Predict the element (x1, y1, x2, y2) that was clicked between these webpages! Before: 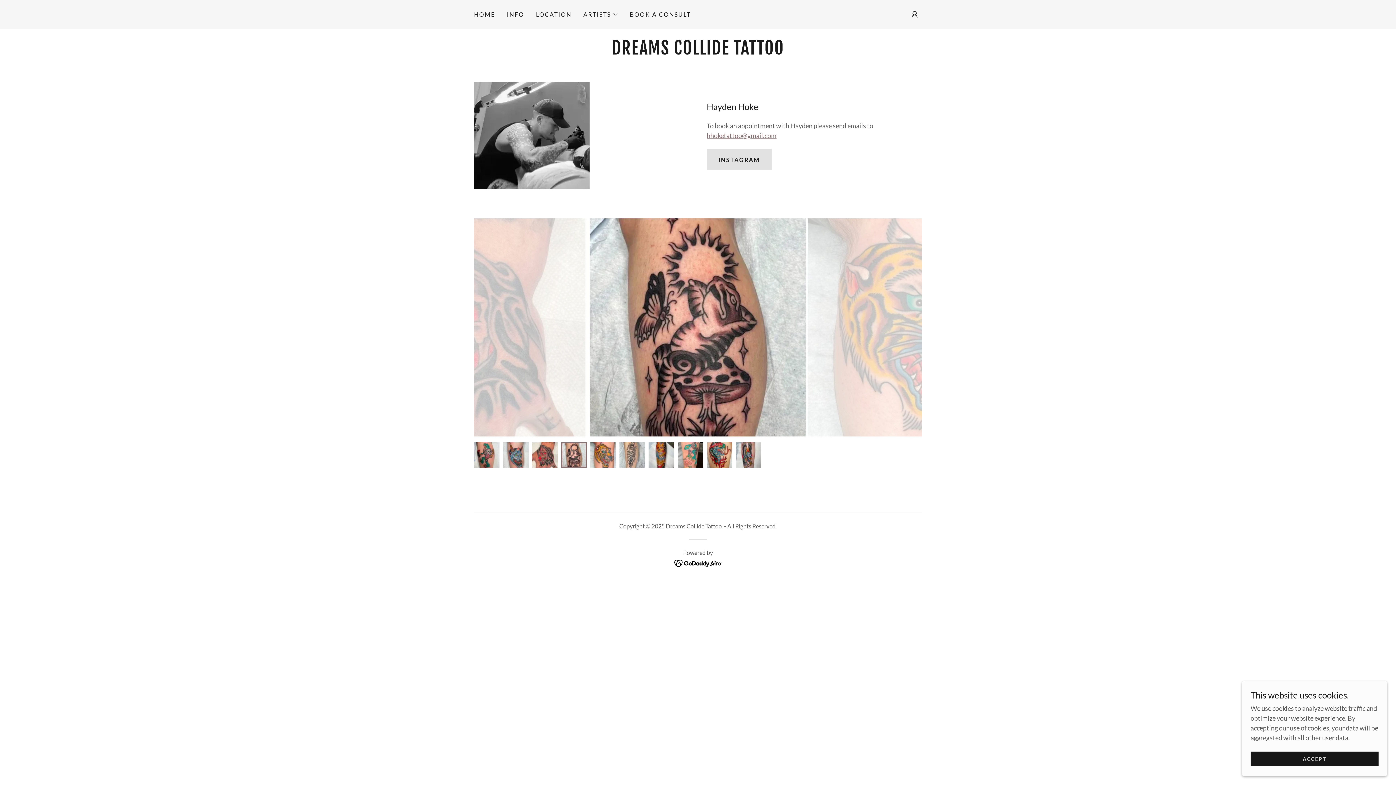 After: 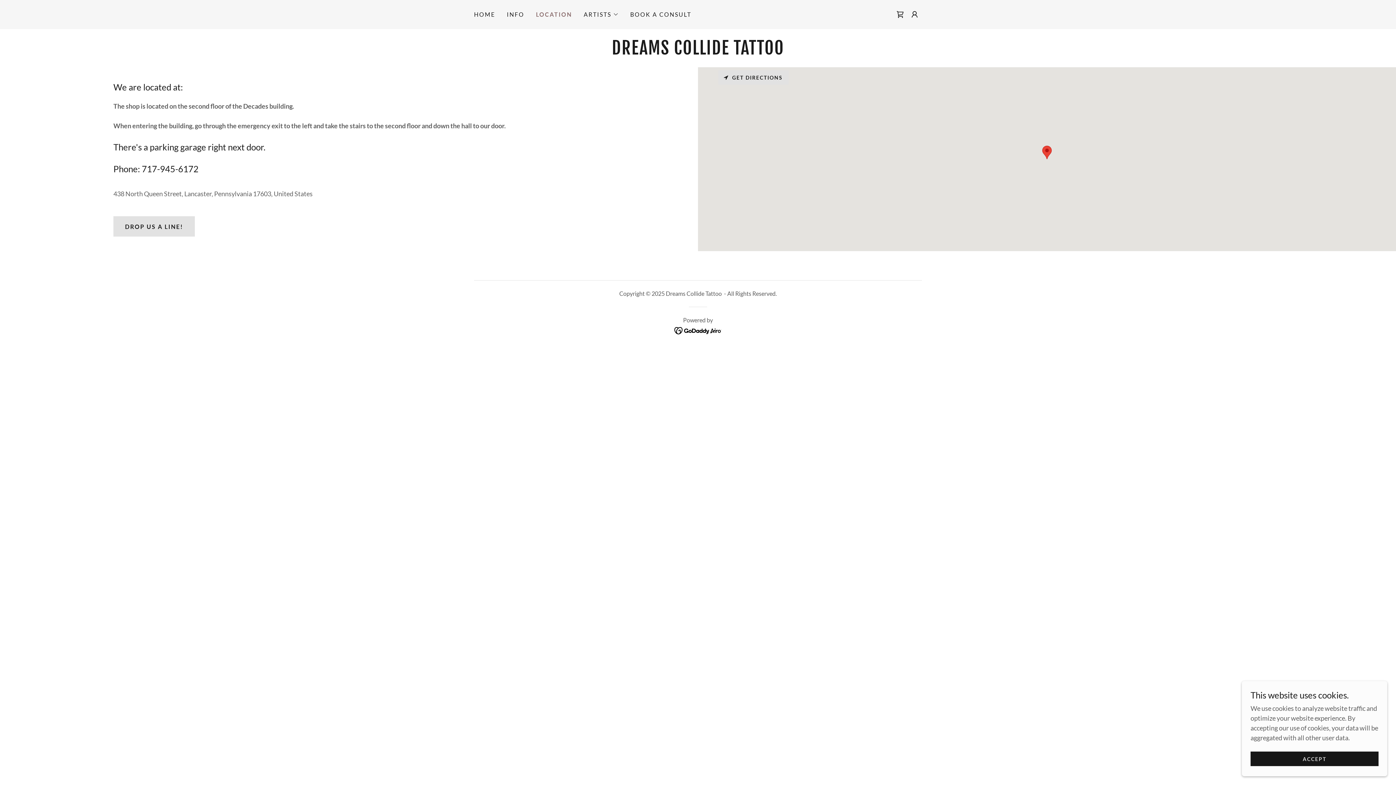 Action: bbox: (533, 8, 574, 21) label: LOCATION